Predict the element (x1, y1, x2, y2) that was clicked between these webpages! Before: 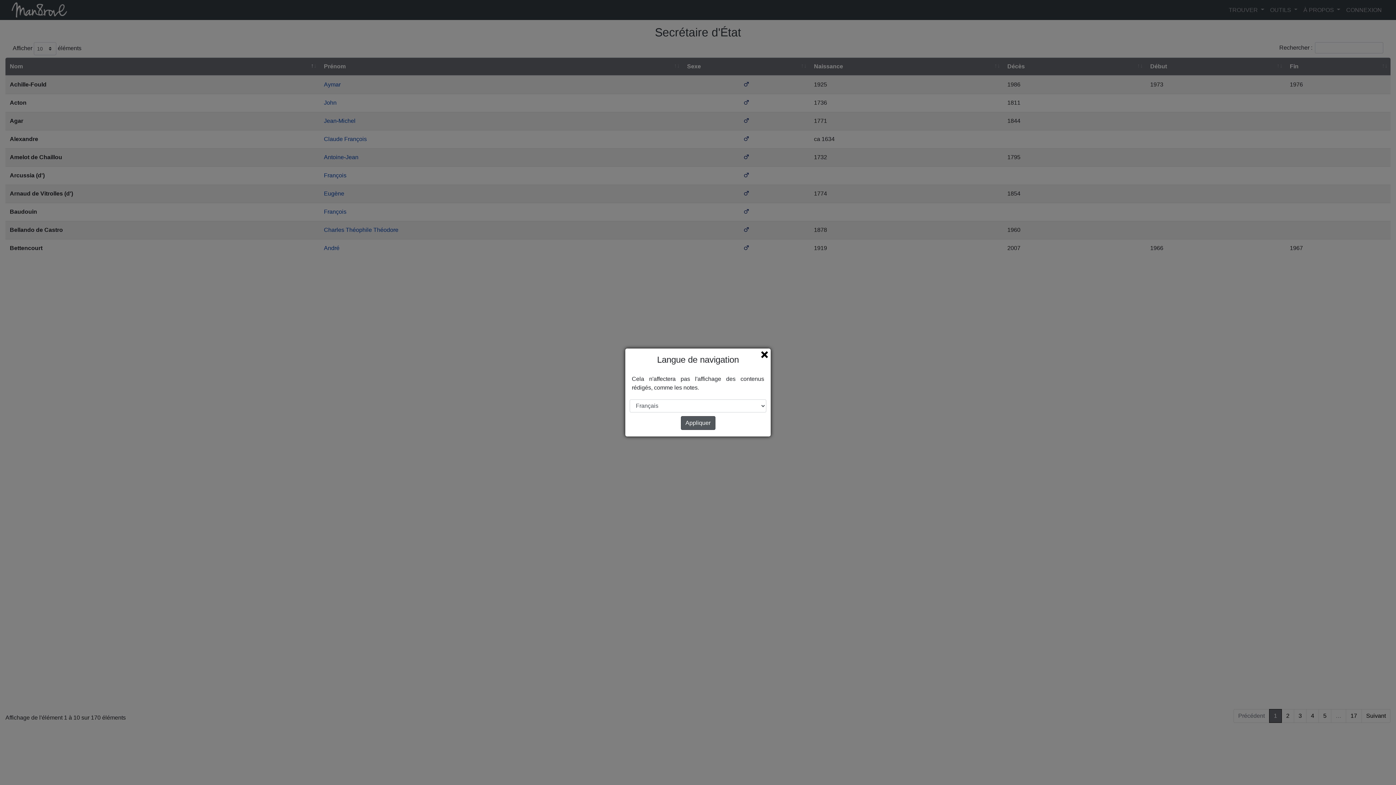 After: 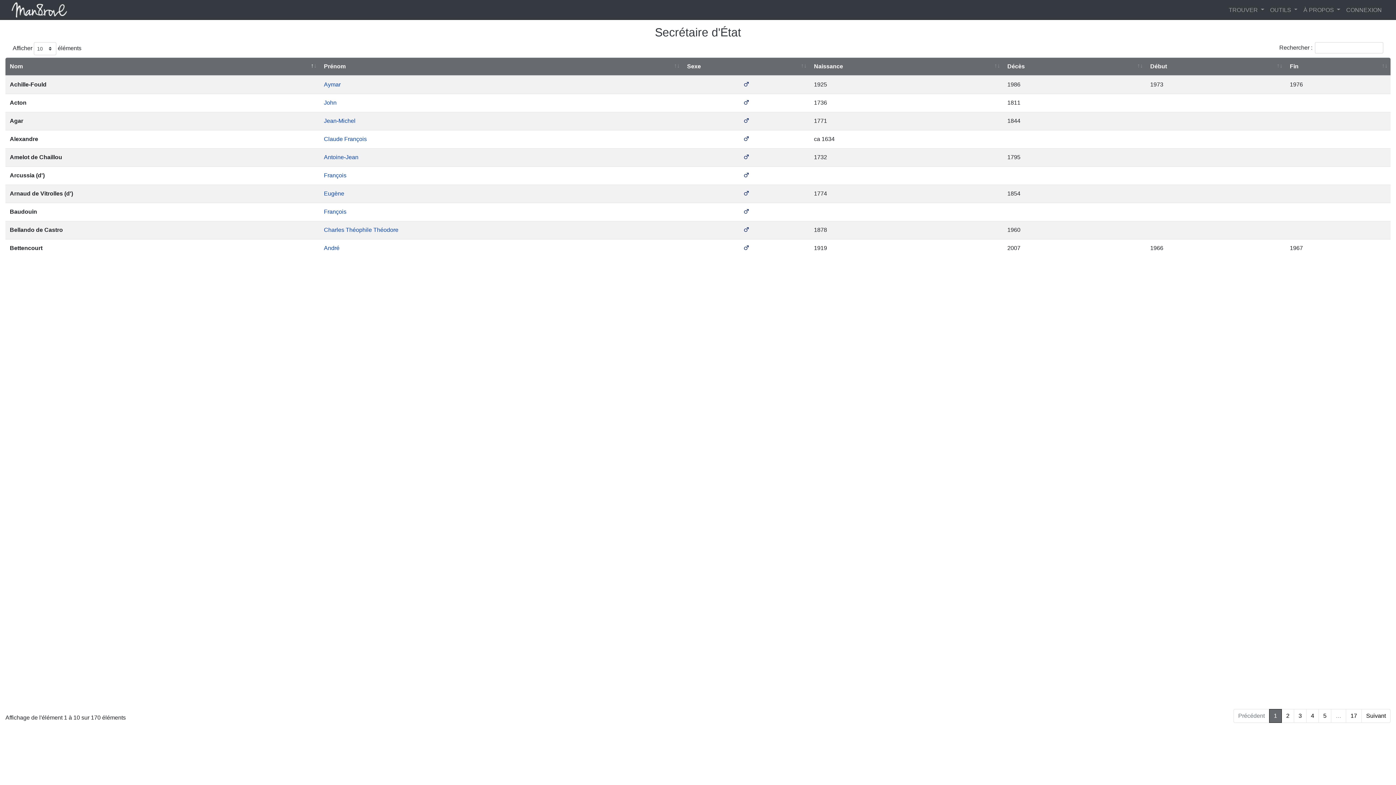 Action: label: Appliquer bbox: (680, 416, 715, 430)